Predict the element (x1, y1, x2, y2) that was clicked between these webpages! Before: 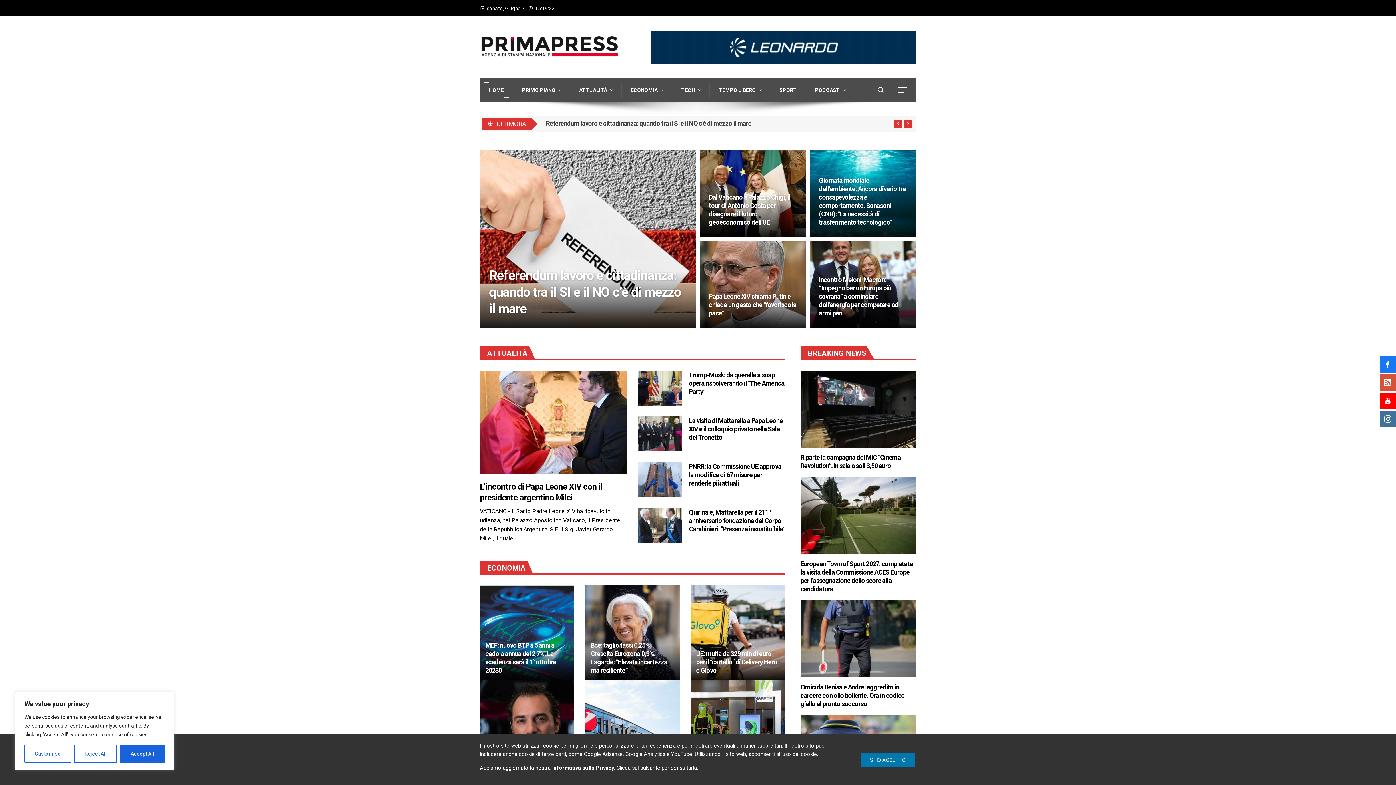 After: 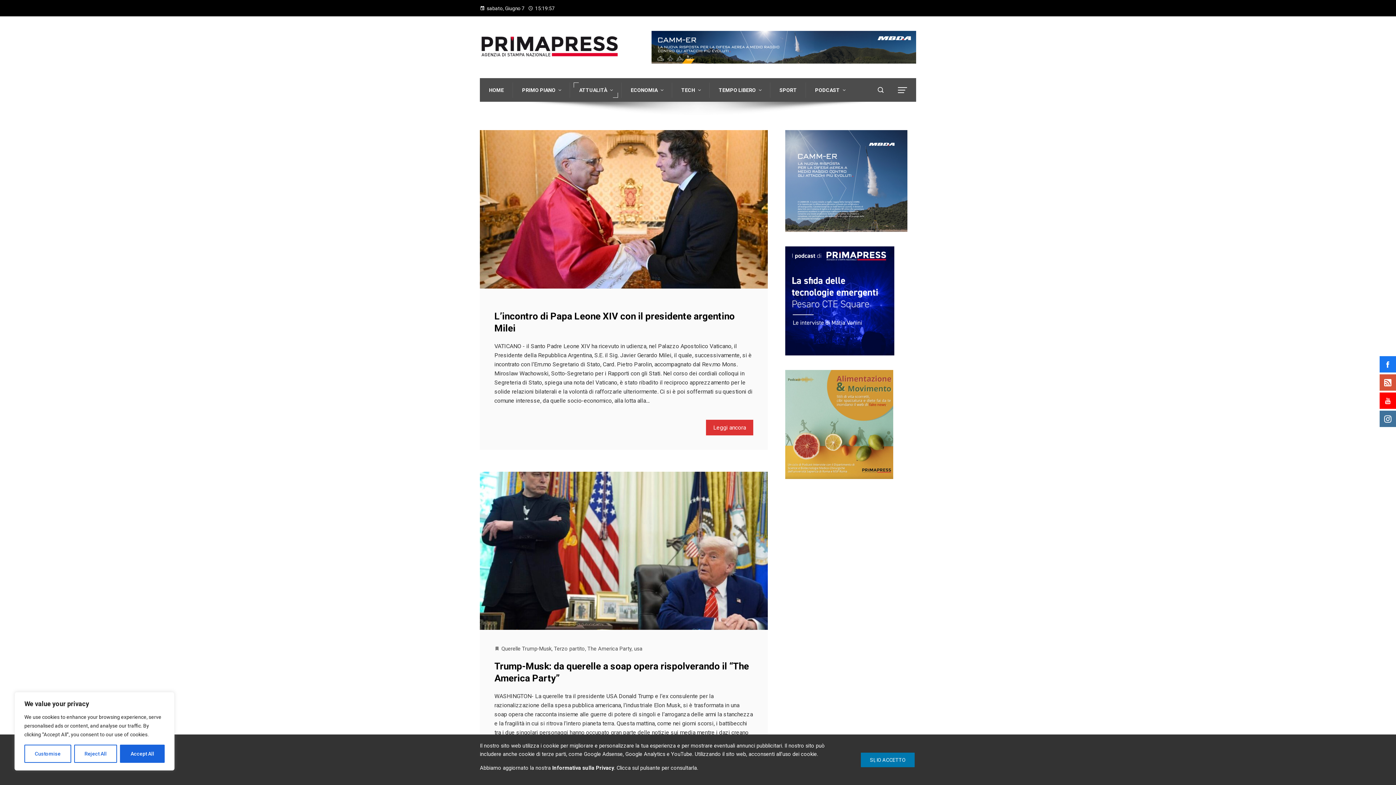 Action: bbox: (573, 82, 618, 97) label: ATTUALITÀ